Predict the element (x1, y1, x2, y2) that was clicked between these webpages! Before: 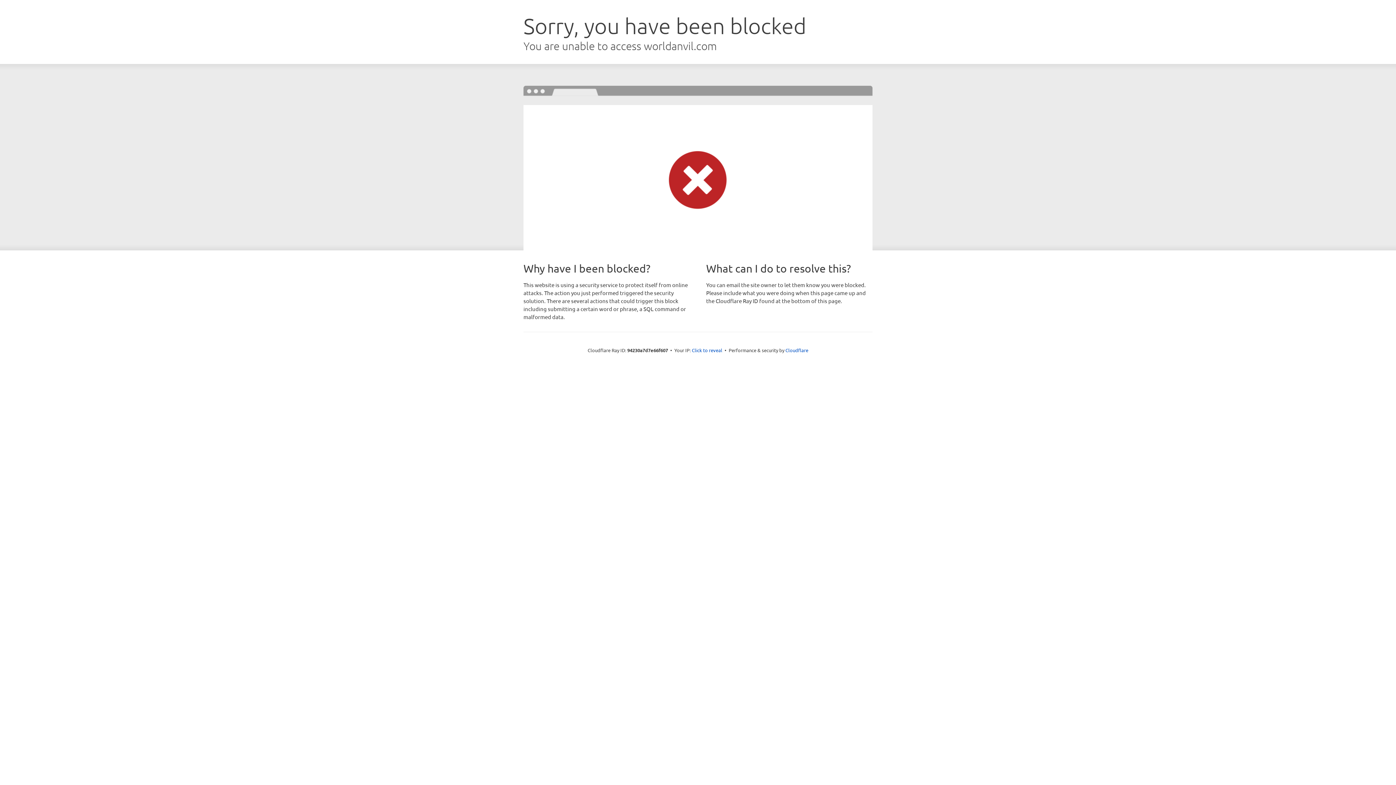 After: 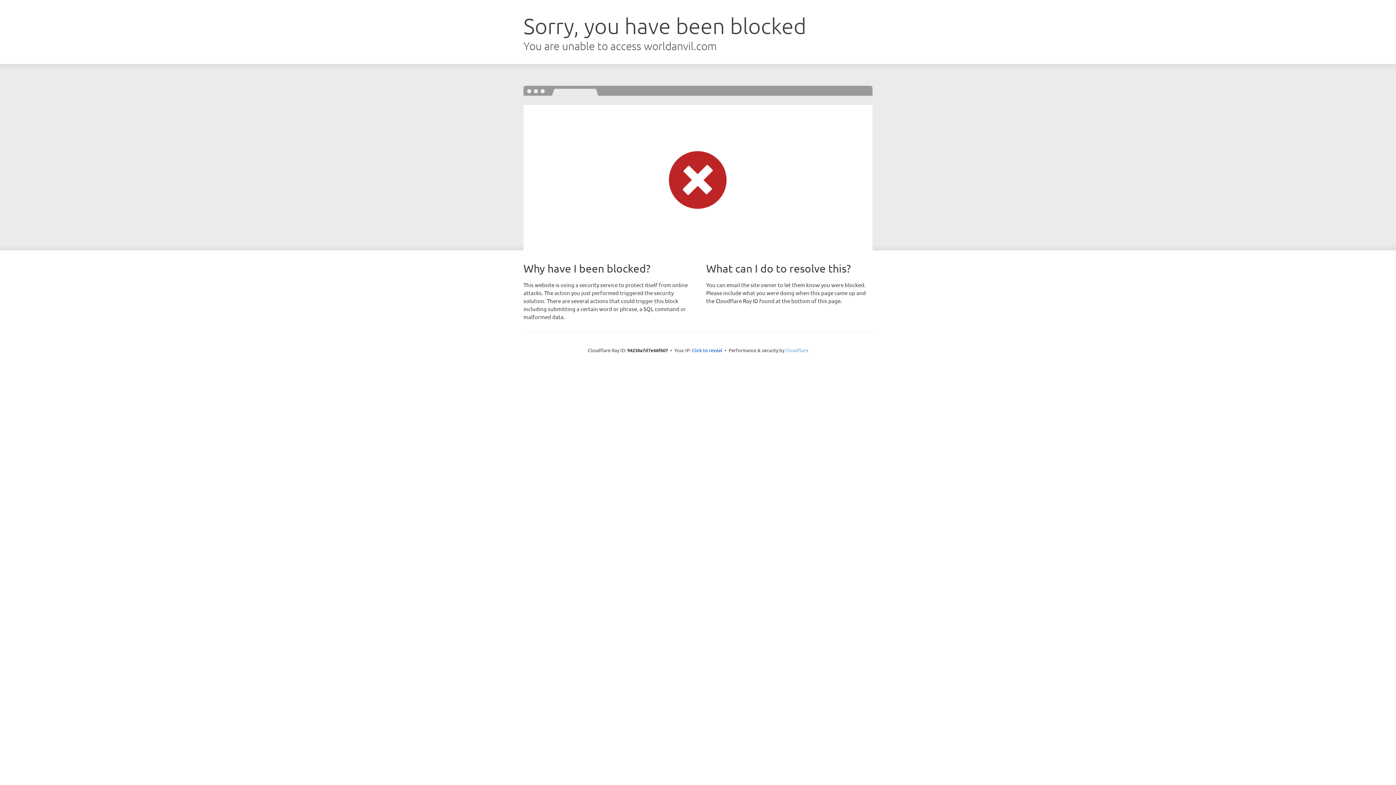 Action: label: Cloudflare bbox: (785, 347, 808, 353)